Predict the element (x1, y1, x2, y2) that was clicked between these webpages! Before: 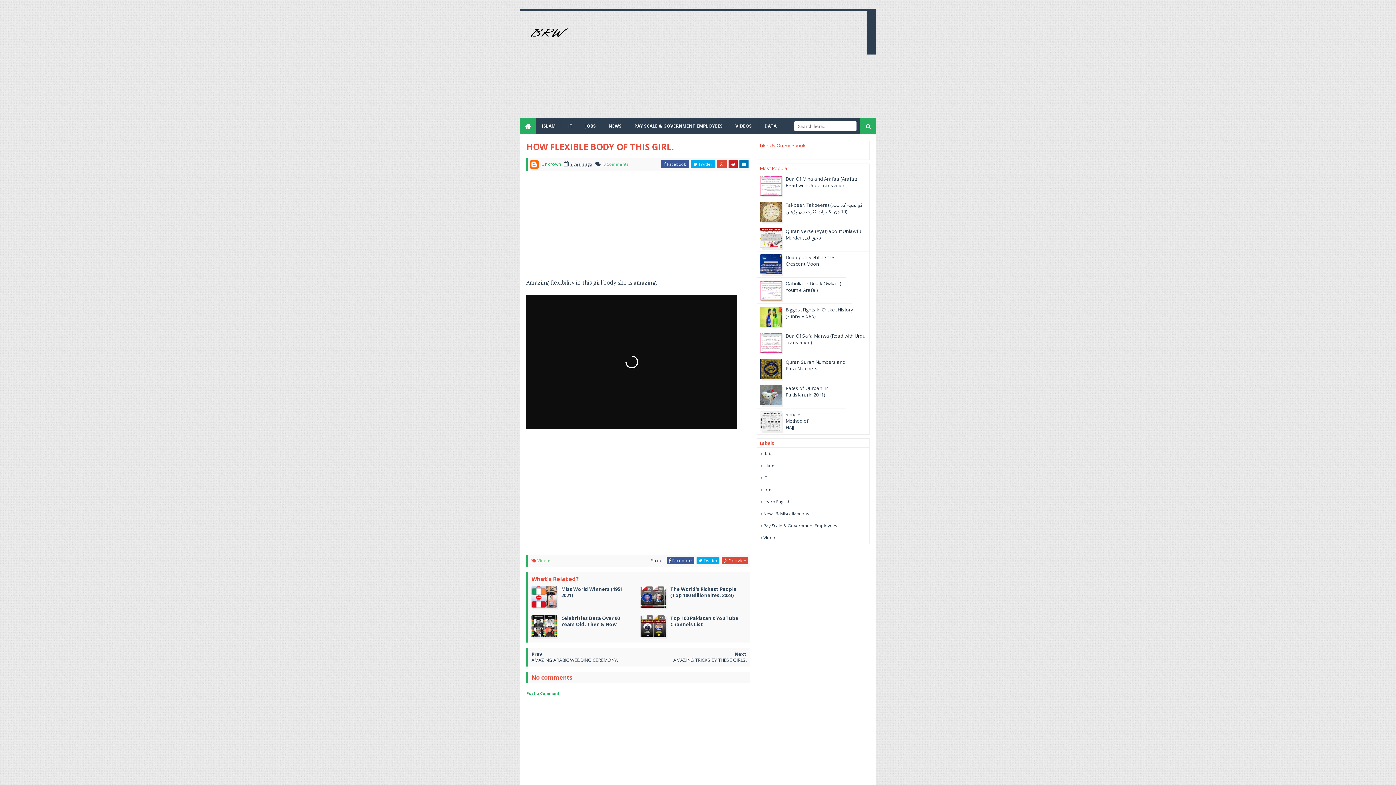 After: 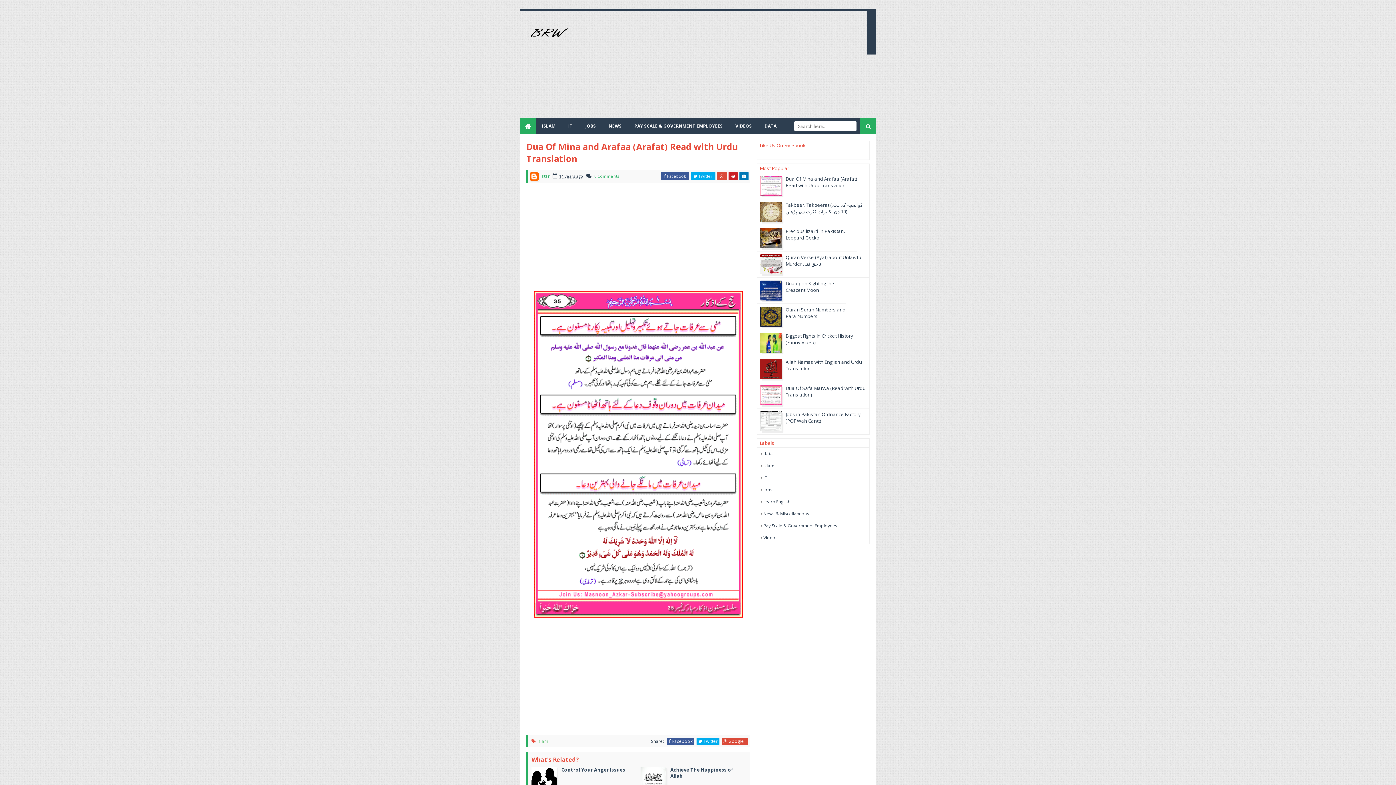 Action: label: Dua Of Mina and Arafaa (Arafat) Read with Urdu Translation bbox: (785, 175, 857, 188)